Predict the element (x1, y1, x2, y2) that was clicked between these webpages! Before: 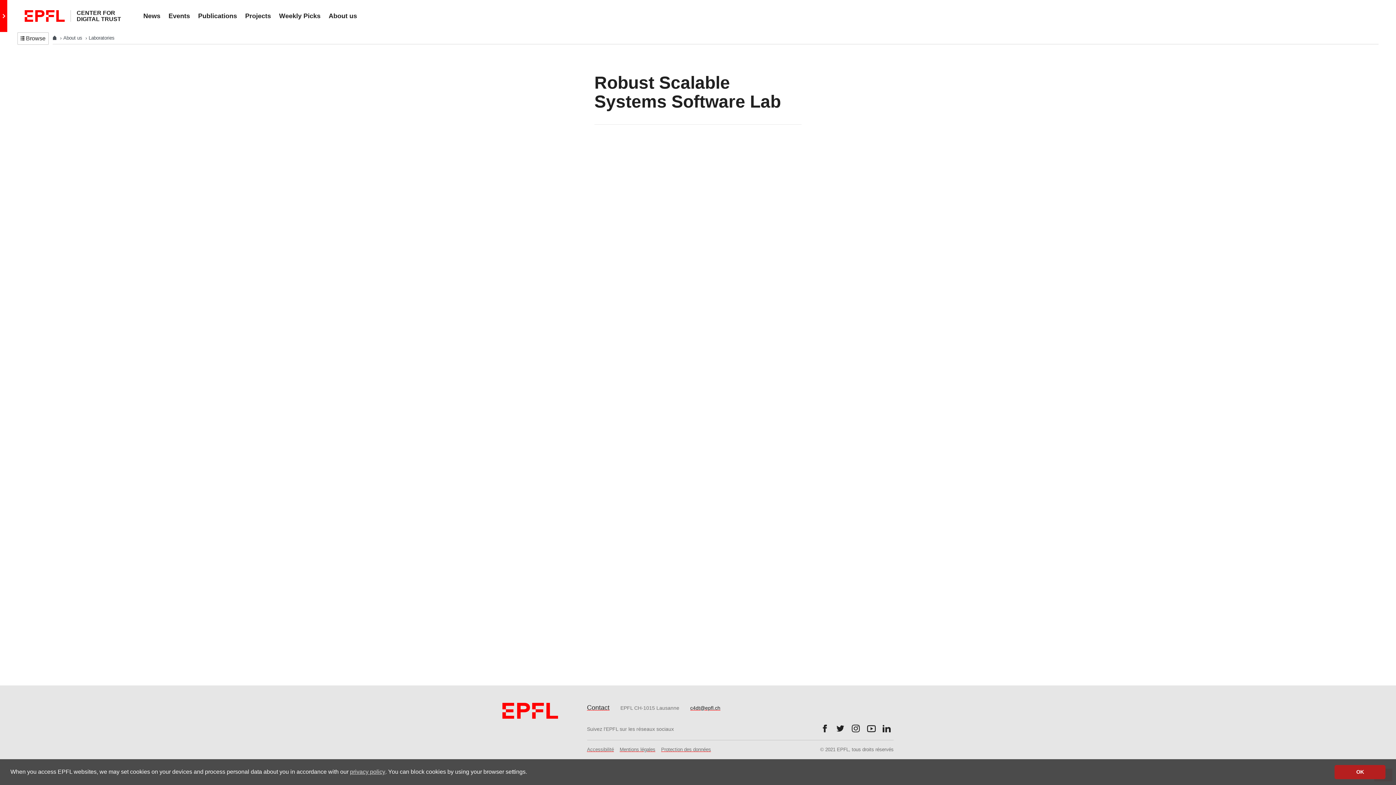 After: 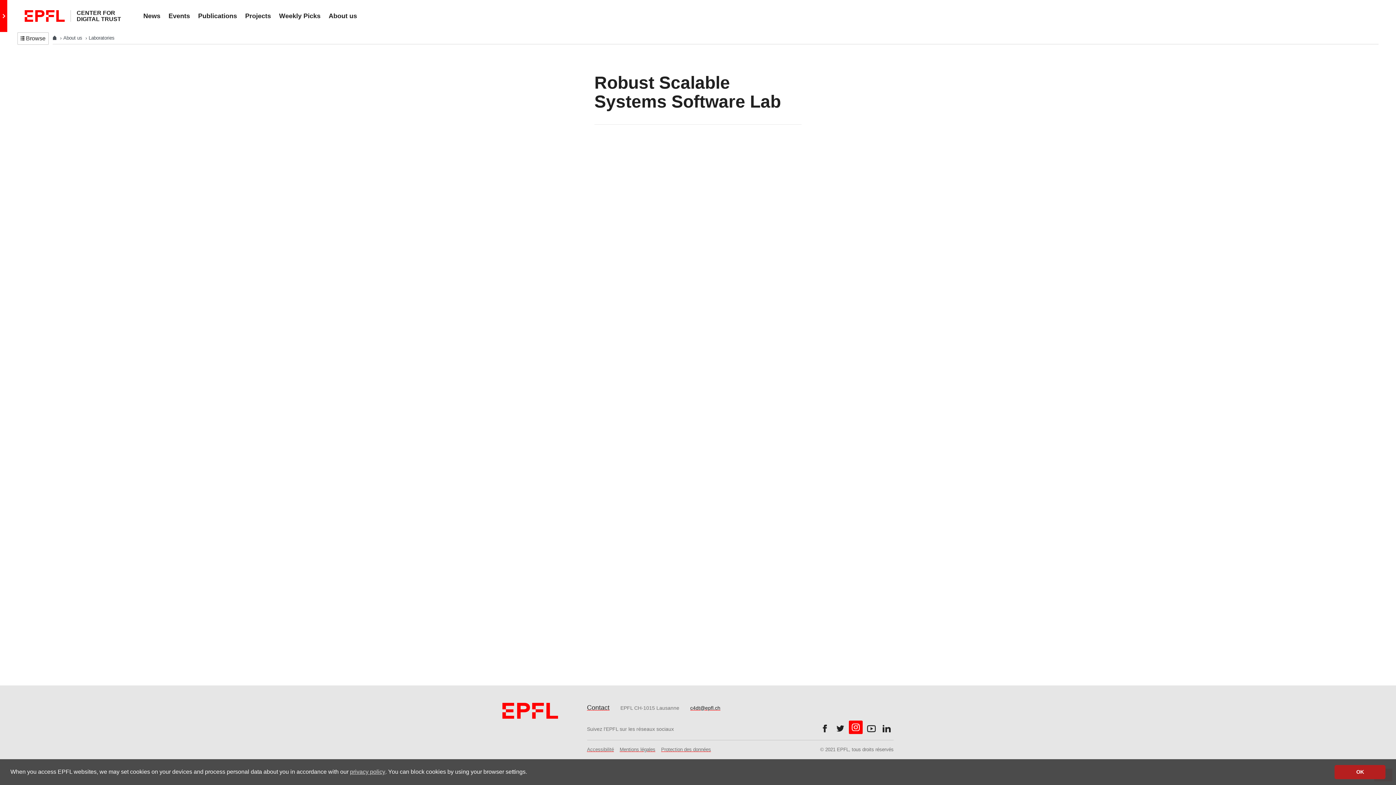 Action: bbox: (849, 722, 862, 735) label: Follow us on Instagram.